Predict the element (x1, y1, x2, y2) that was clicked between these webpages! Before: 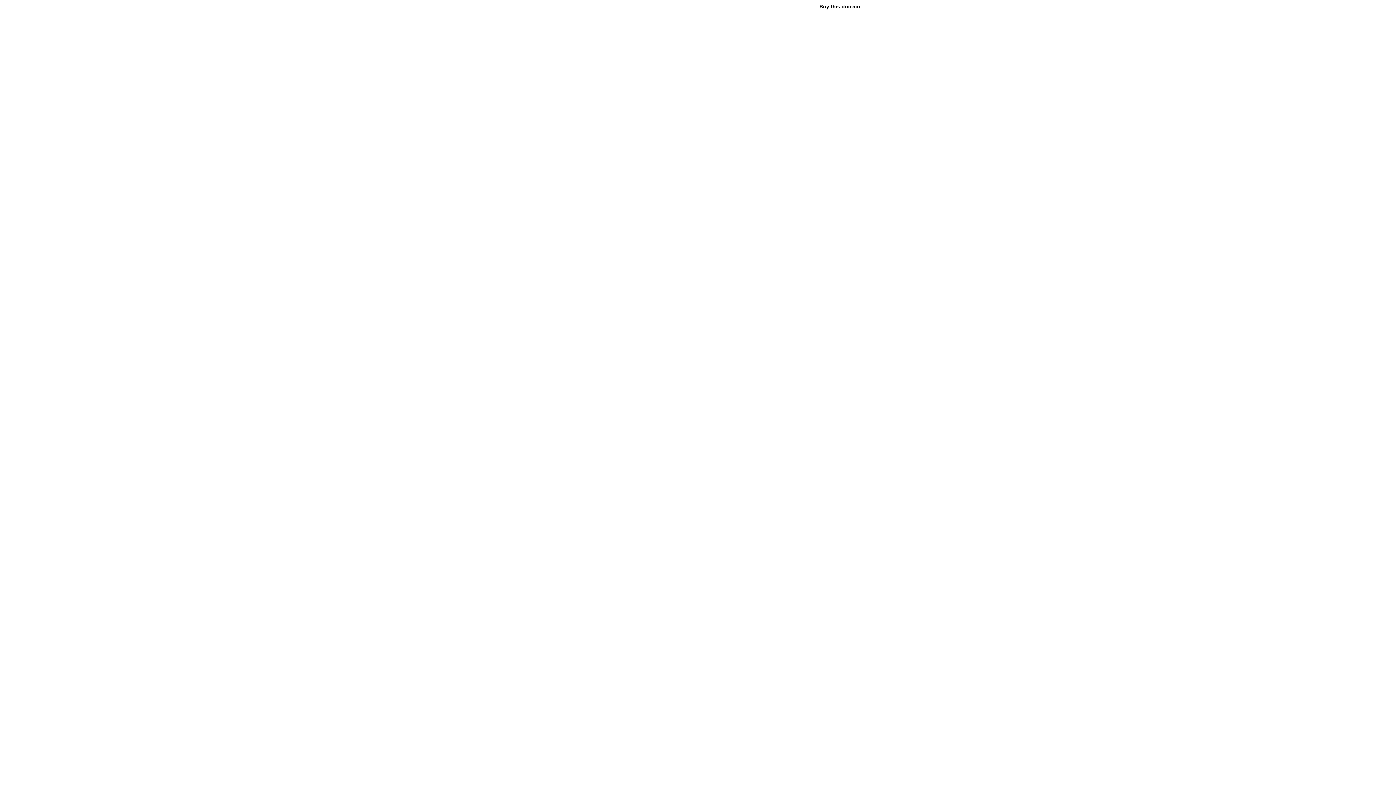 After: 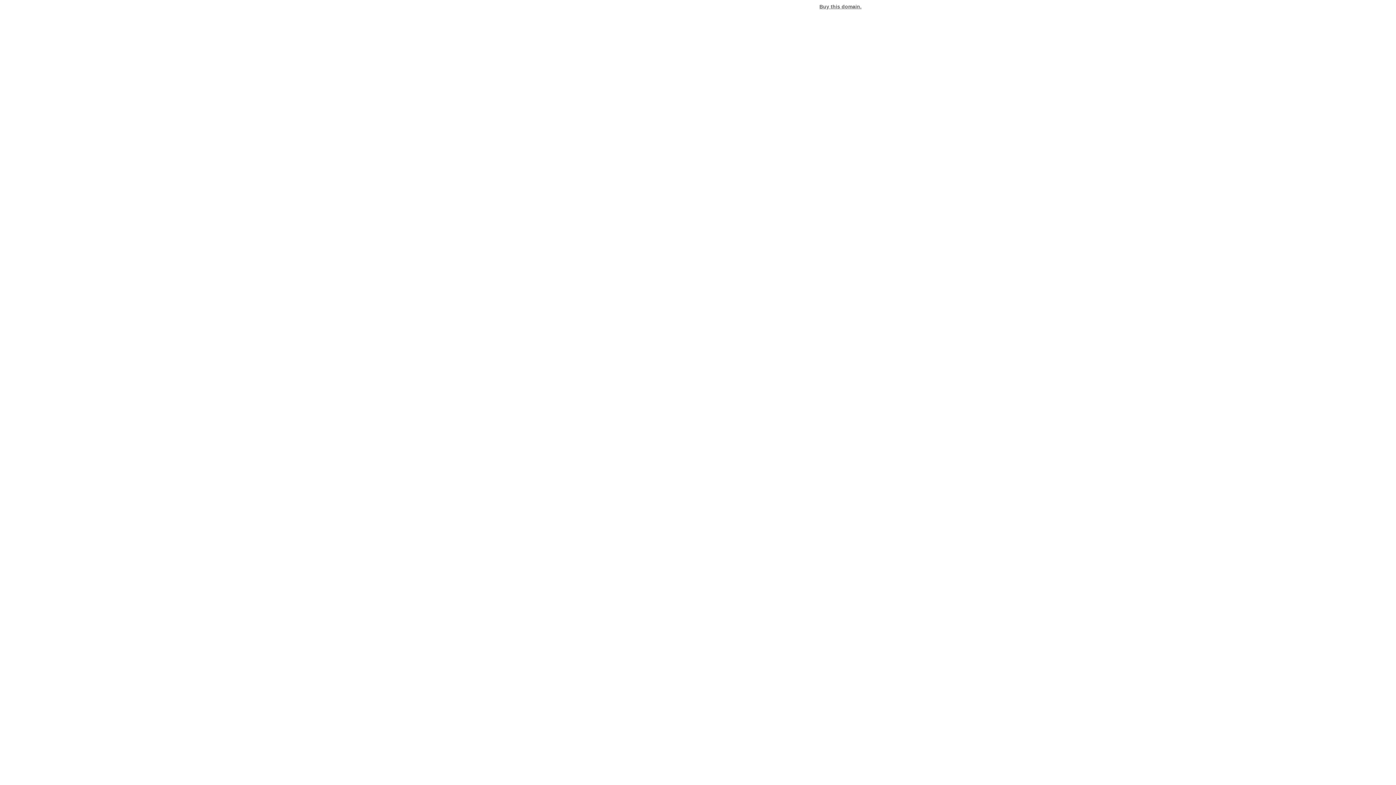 Action: bbox: (819, 3, 861, 9) label: Buy this domain.